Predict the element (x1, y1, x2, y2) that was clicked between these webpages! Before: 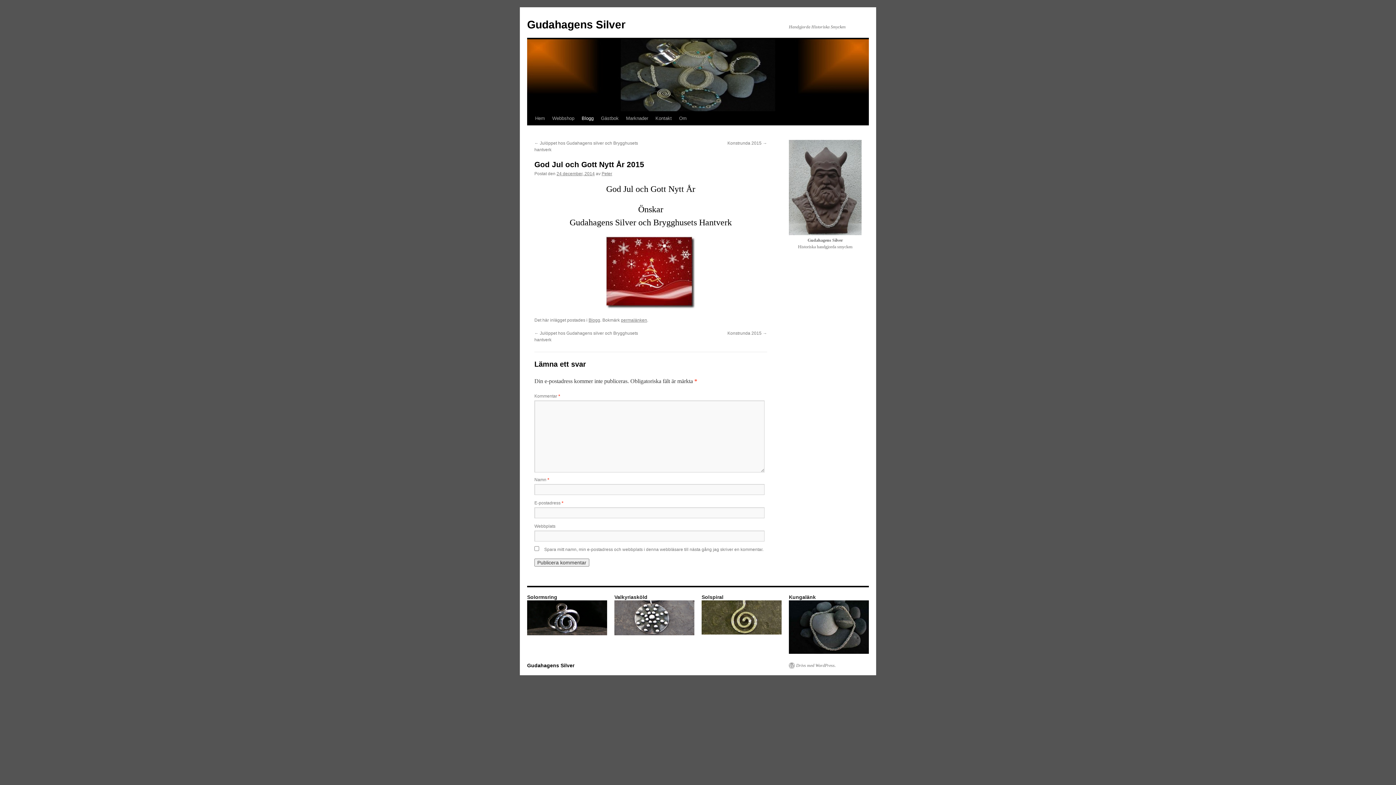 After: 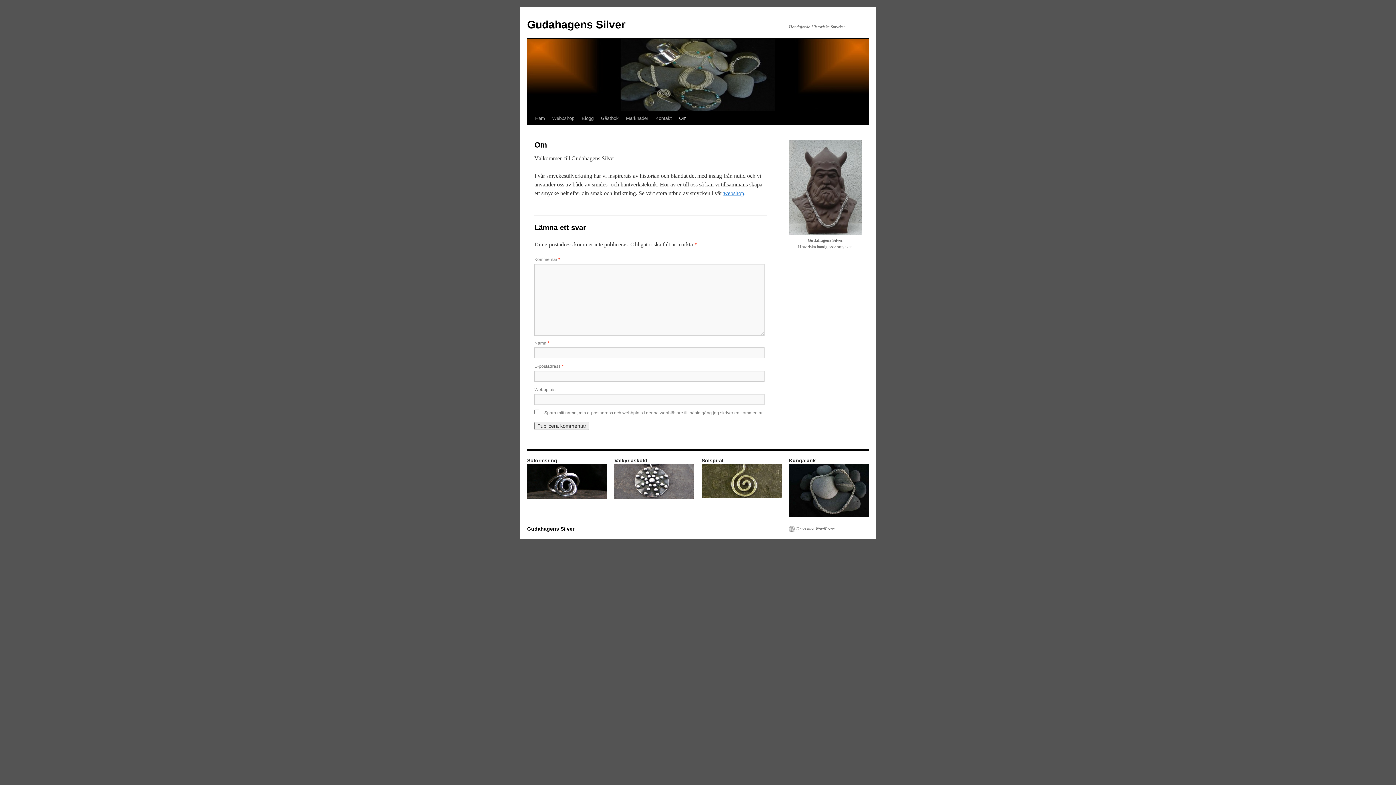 Action: bbox: (675, 111, 690, 125) label: Om